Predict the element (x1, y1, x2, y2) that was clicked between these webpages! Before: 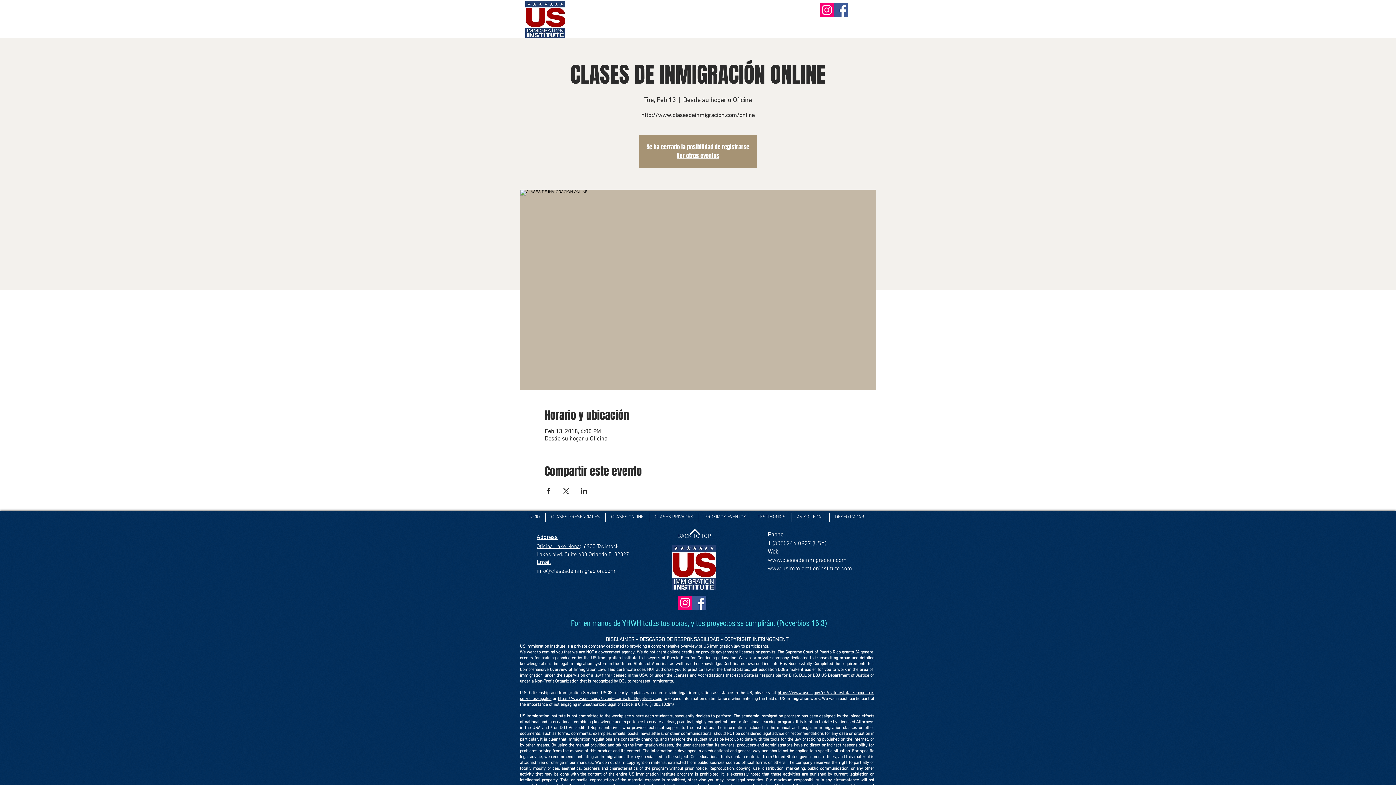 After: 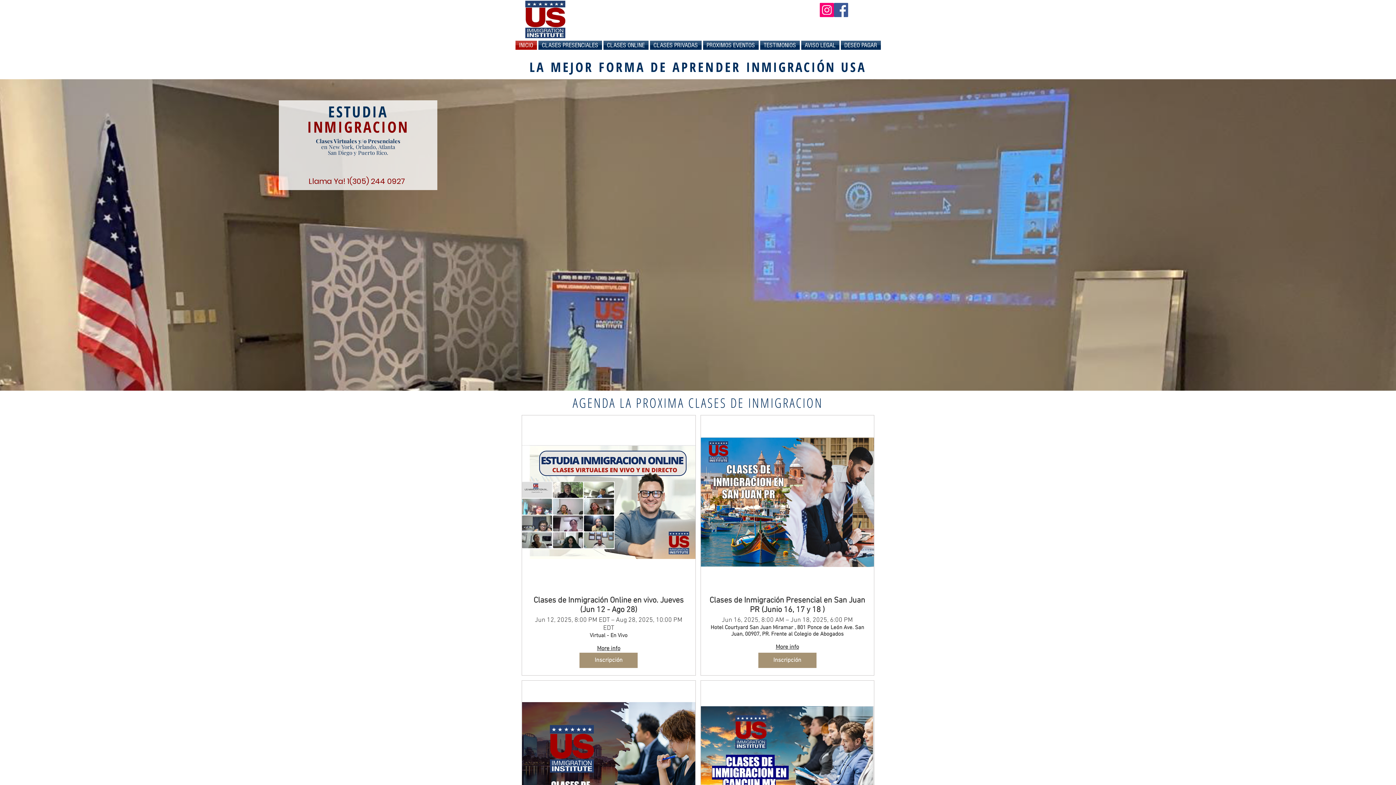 Action: bbox: (522, 513, 545, 522) label: INICIO